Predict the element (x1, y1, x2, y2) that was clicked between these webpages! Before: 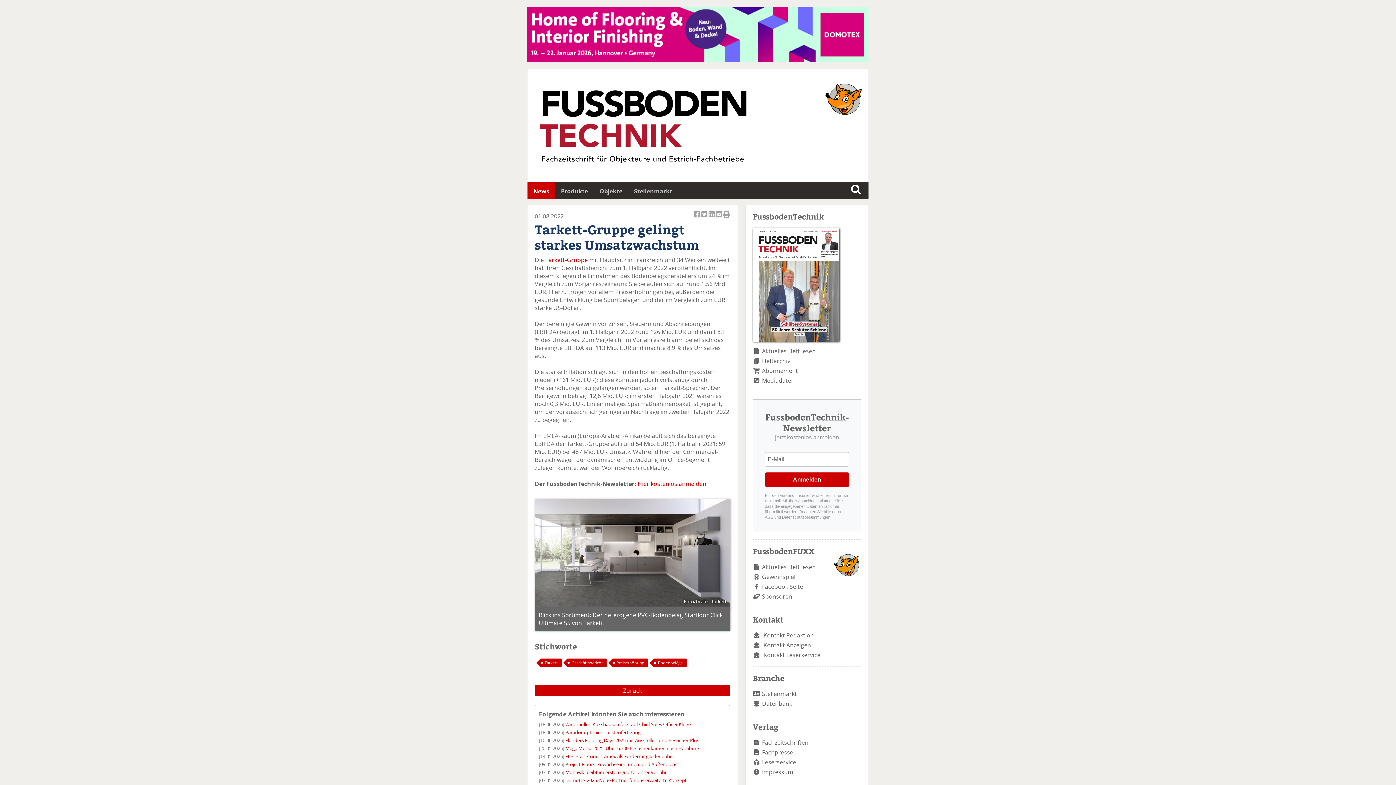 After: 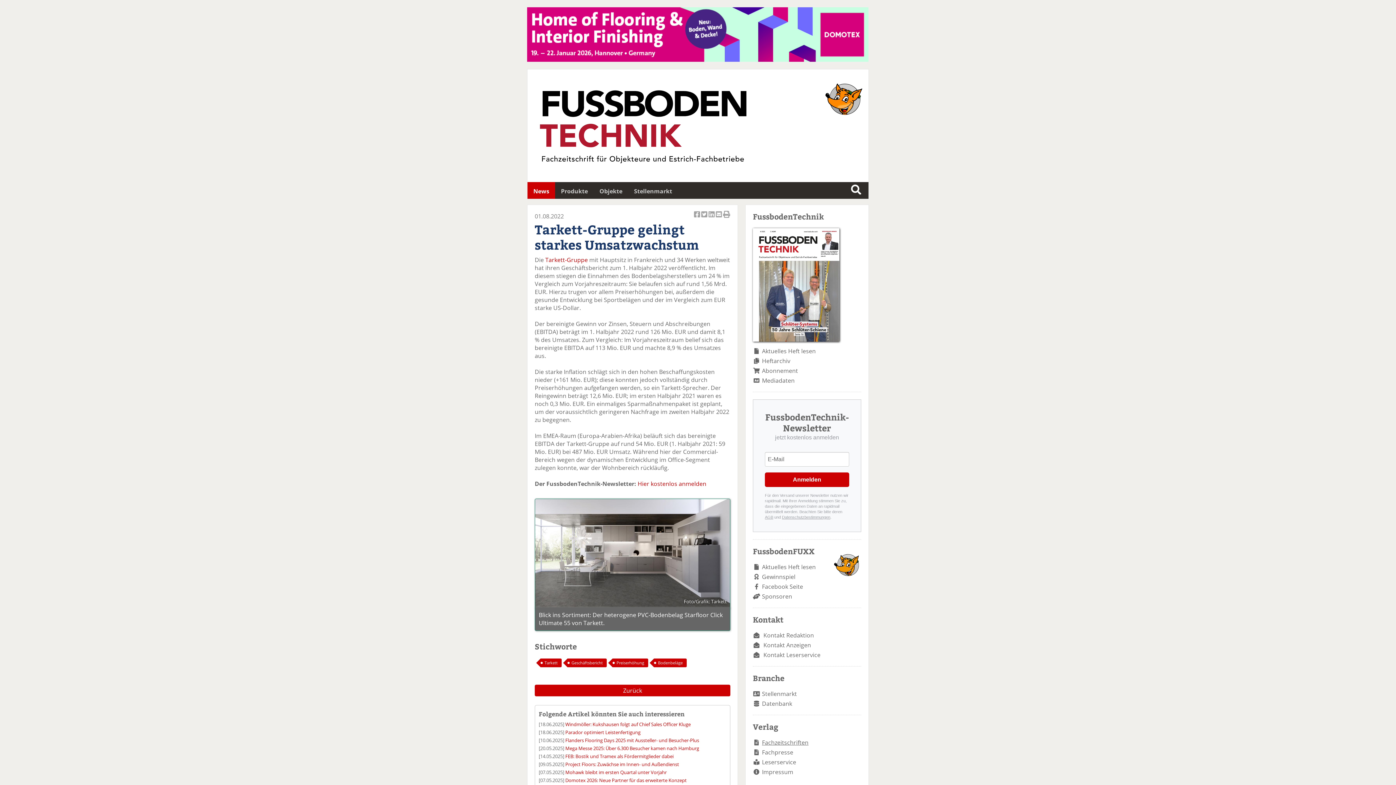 Action: bbox: (762, 739, 808, 747) label: Fachzeitschriften